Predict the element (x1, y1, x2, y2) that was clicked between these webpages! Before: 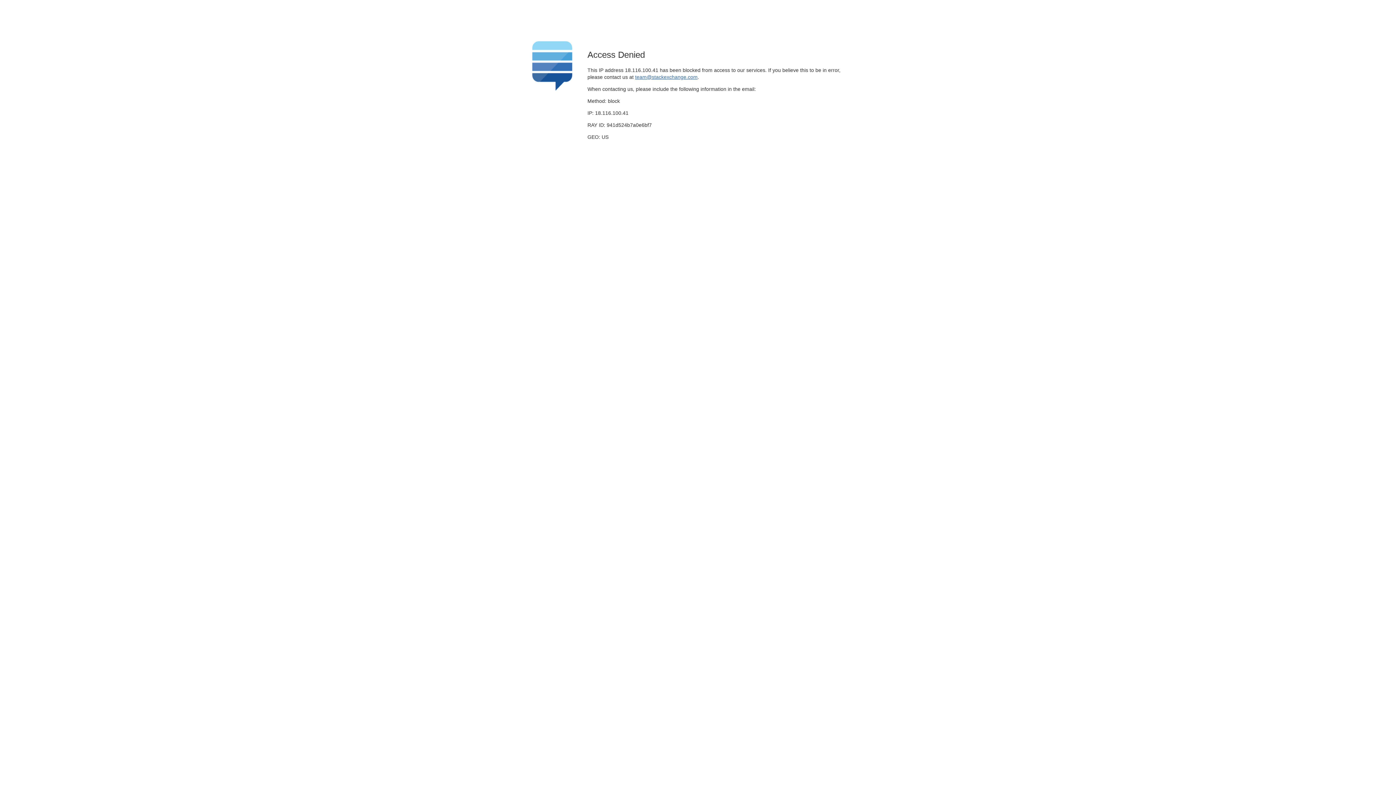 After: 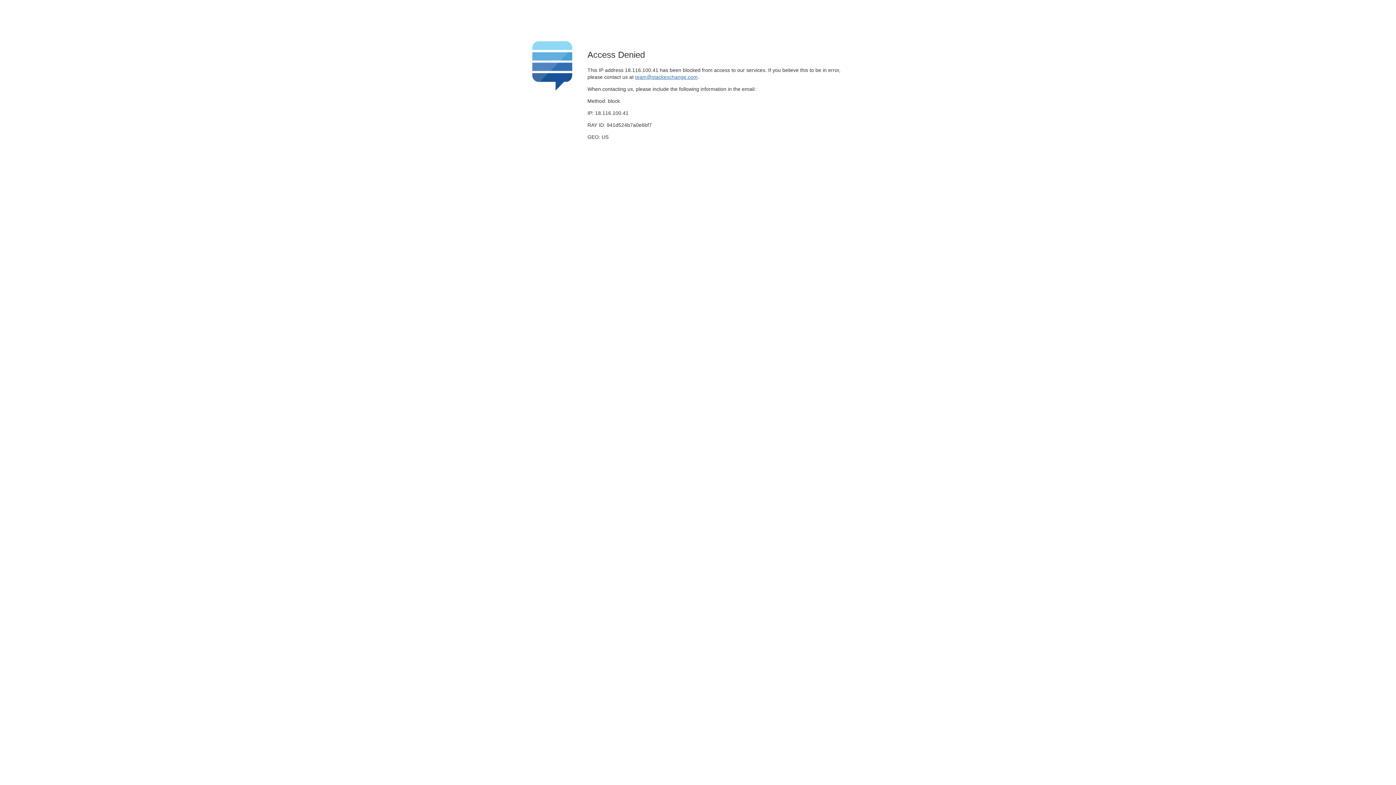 Action: label: team@stackexchange.com bbox: (635, 74, 697, 79)